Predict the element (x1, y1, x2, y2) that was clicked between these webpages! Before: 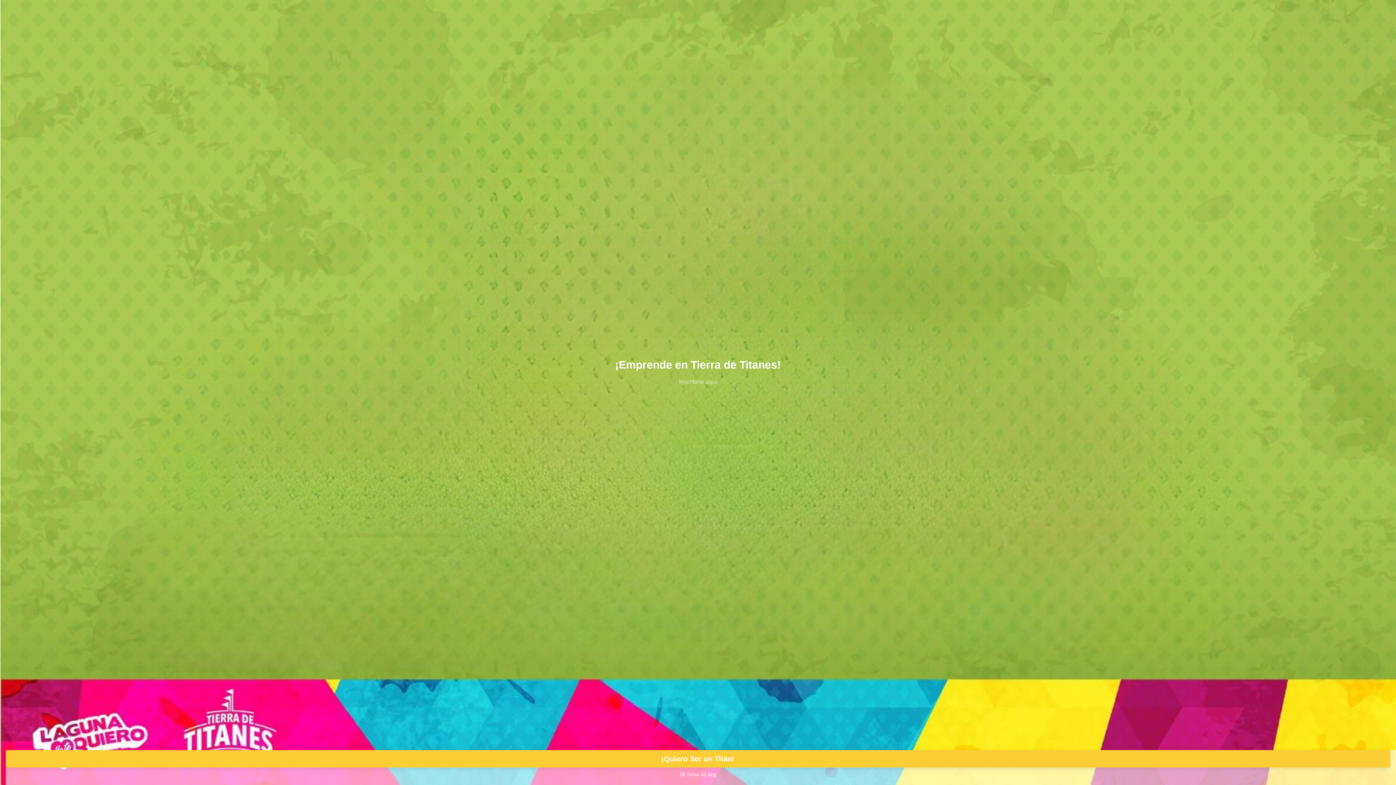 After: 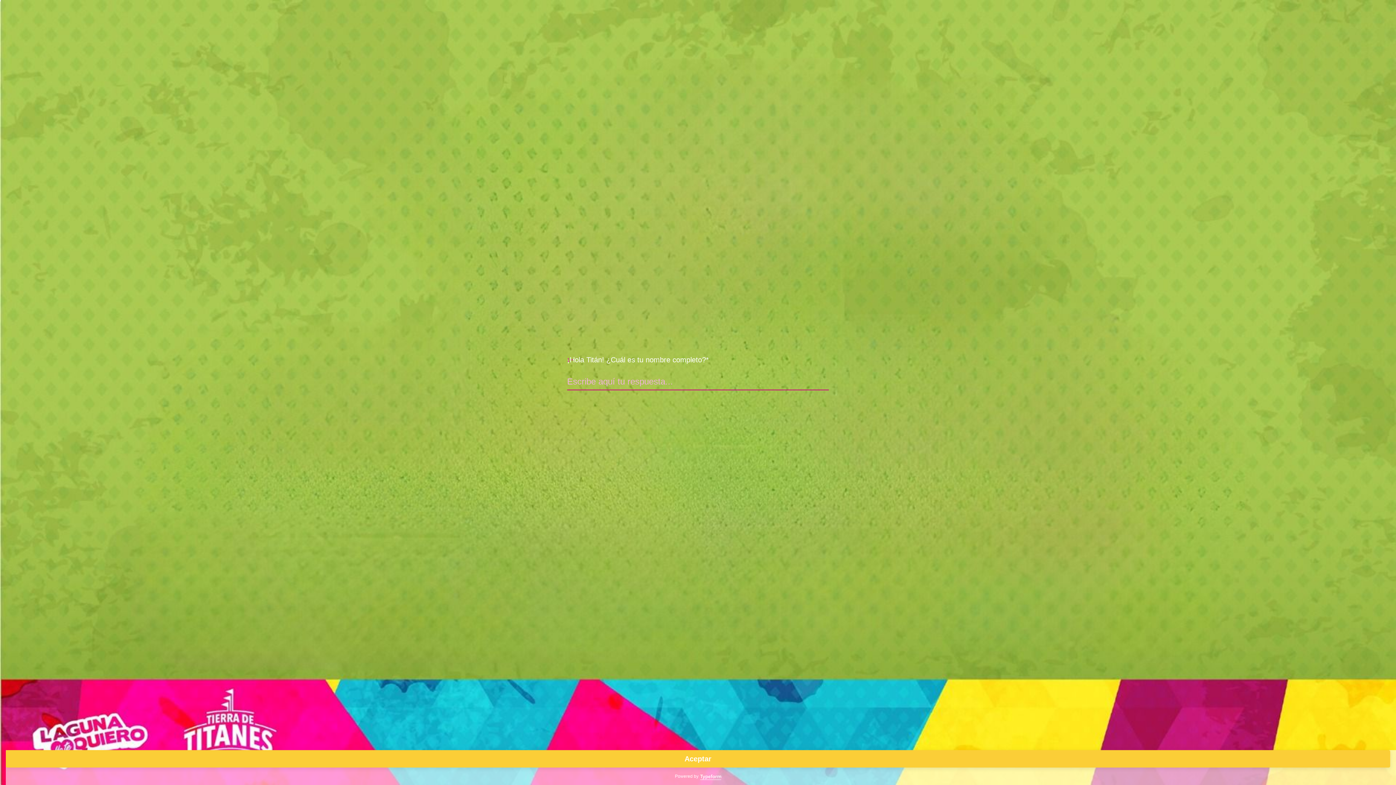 Action: label: ¡Quiero Ser un Titán! bbox: (5, 750, 1390, 768)